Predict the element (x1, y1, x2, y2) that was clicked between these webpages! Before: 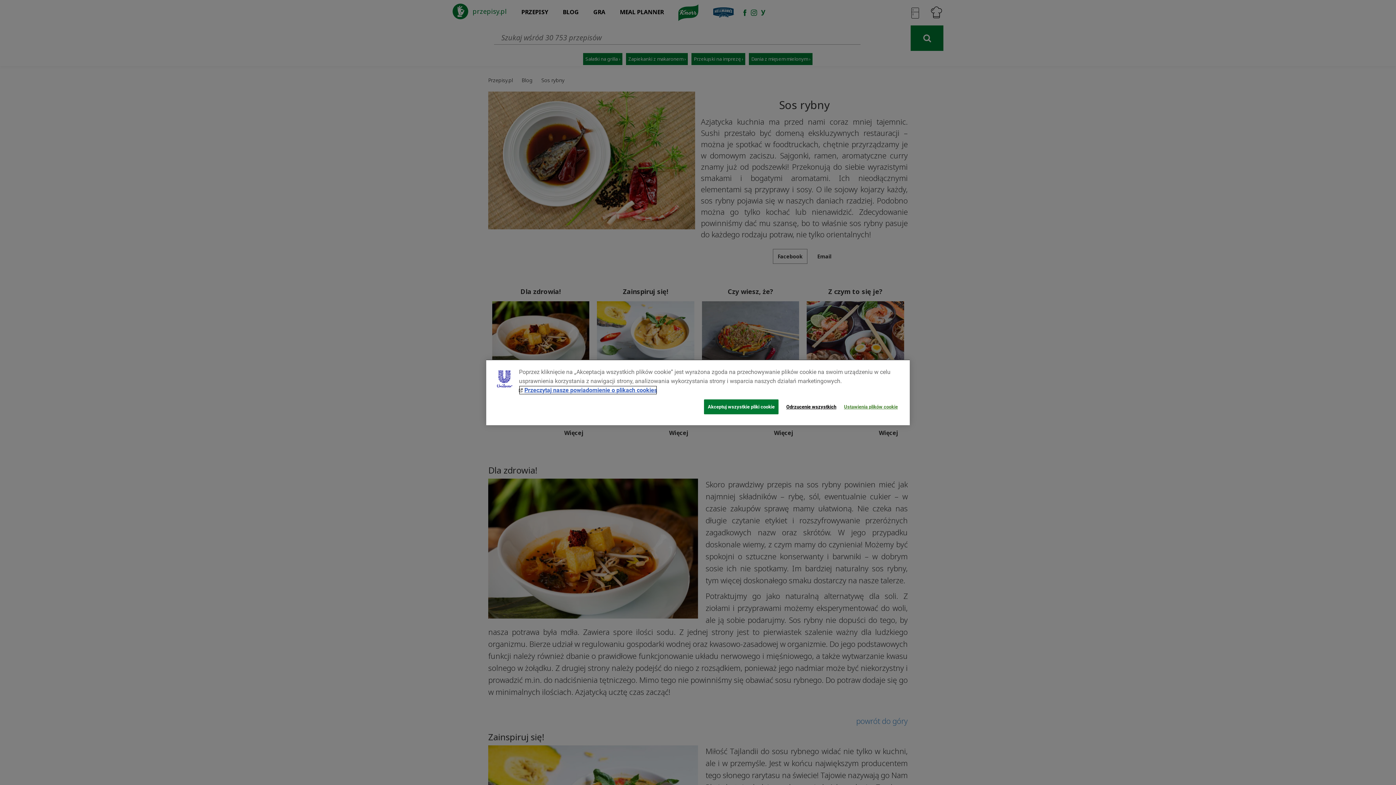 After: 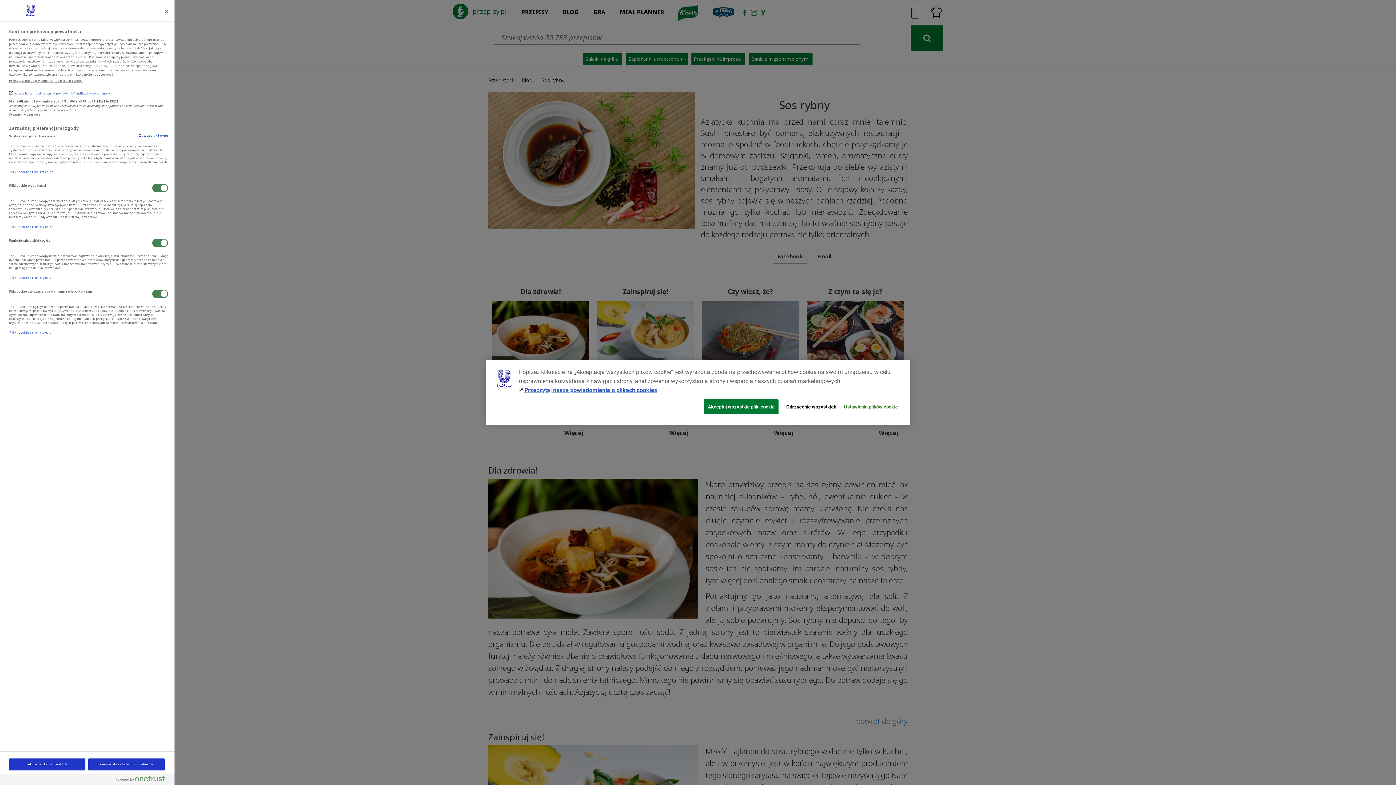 Action: bbox: (840, 399, 901, 414) label: Ustawienia plików cookie